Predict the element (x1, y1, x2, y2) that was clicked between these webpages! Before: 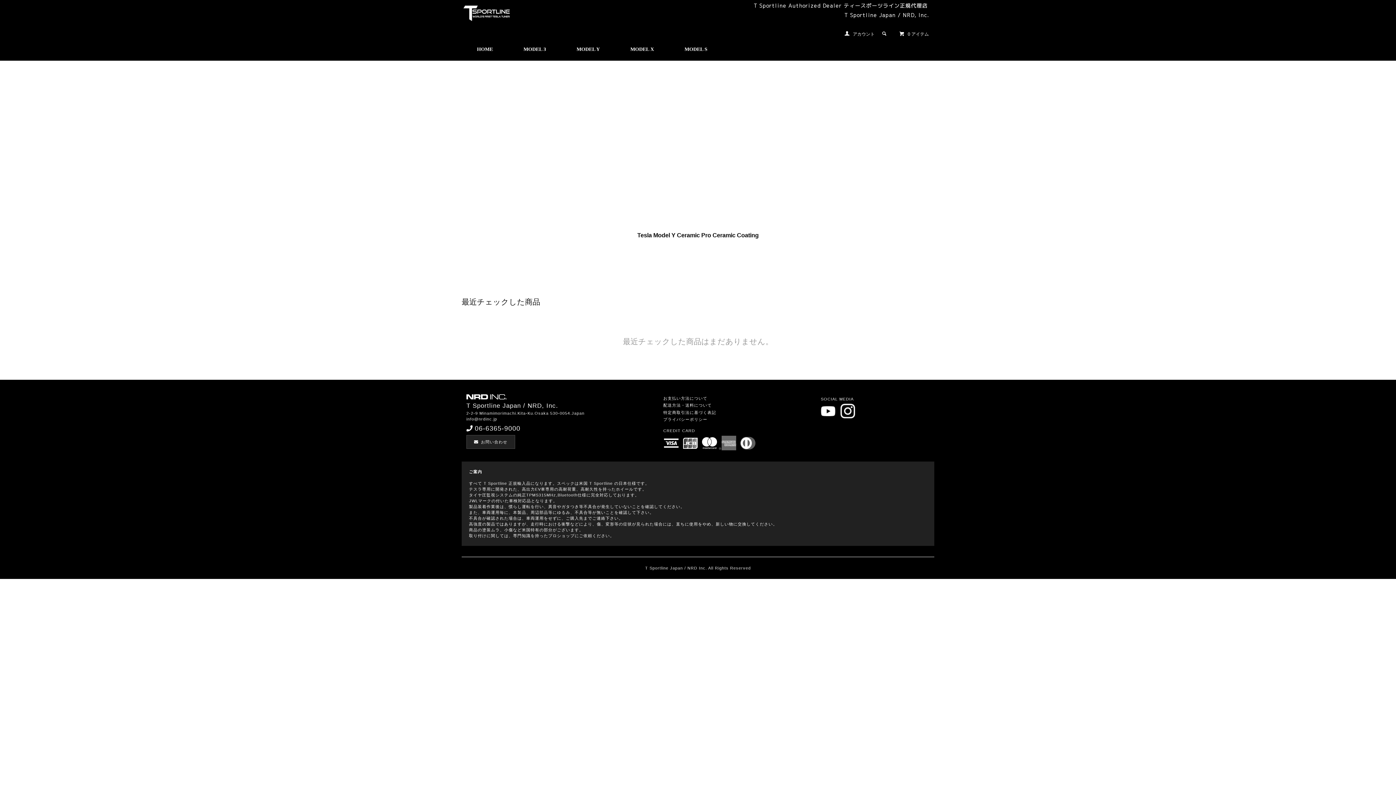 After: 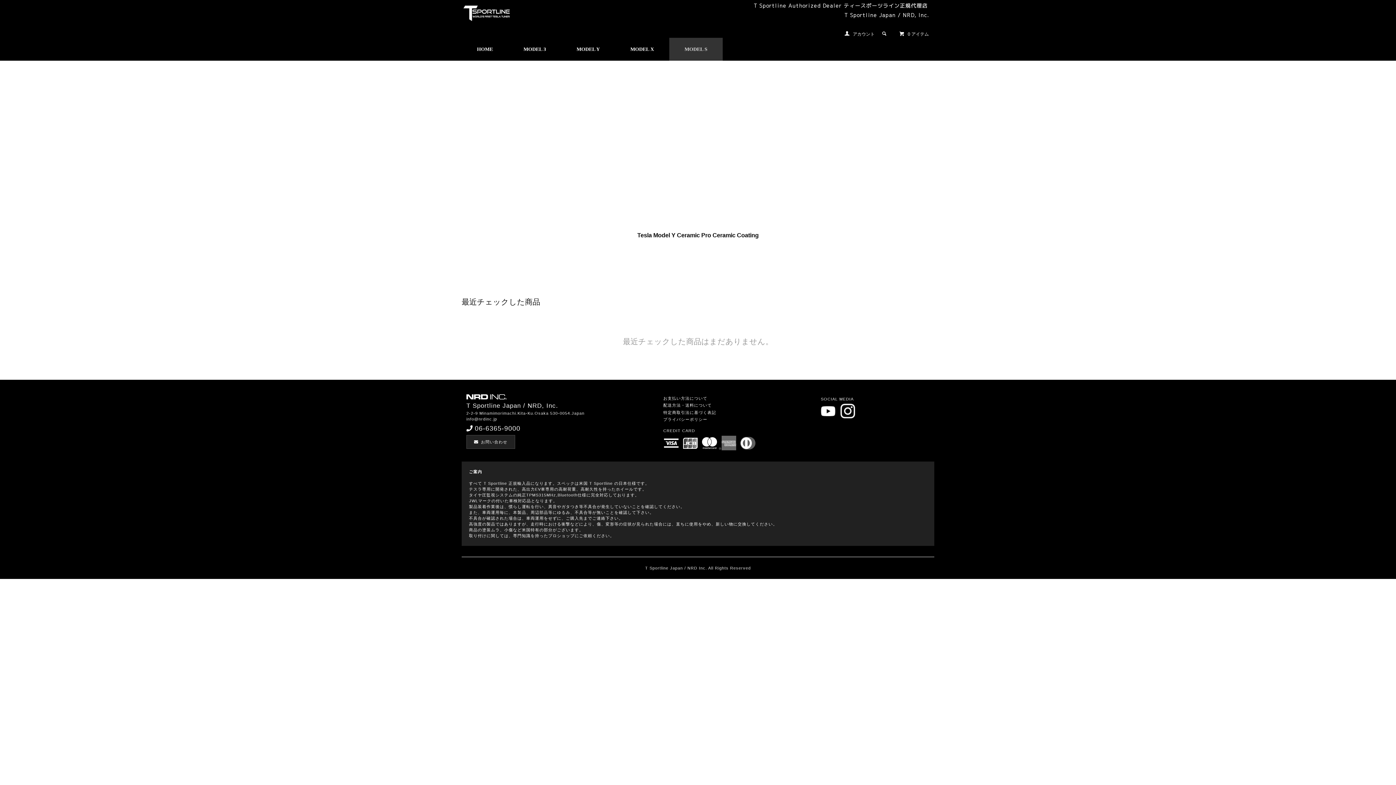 Action: label: MODEL S bbox: (669, 37, 722, 60)